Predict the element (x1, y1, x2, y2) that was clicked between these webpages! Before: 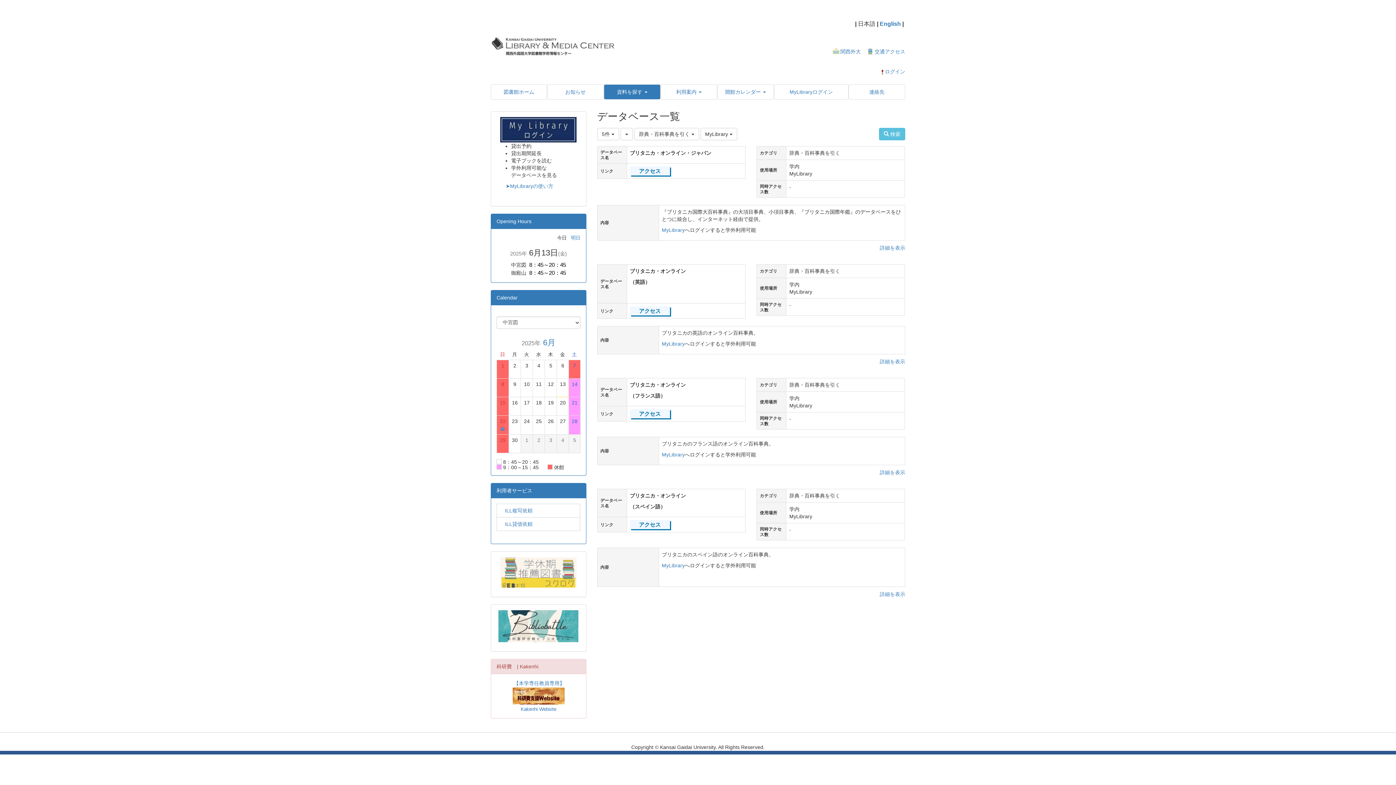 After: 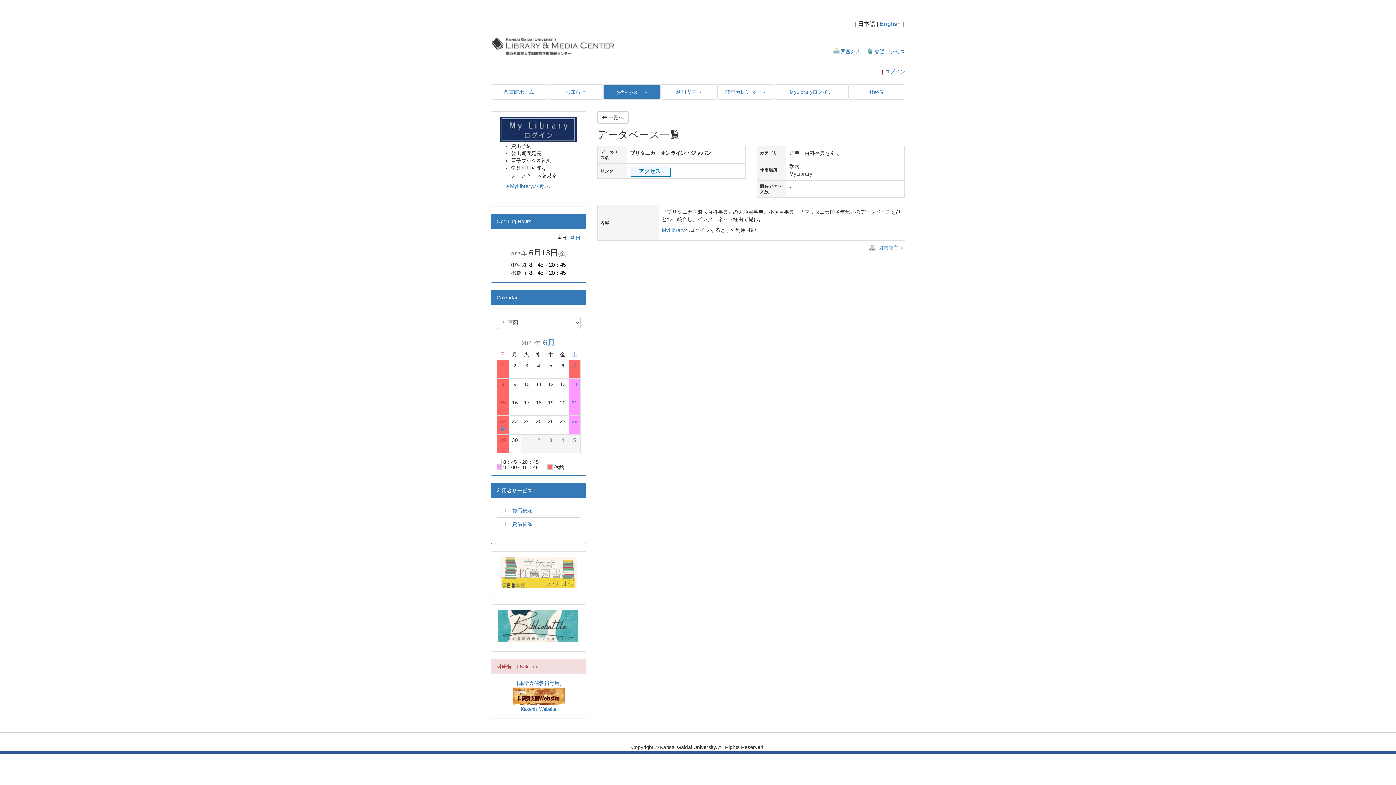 Action: label: 詳細を表示 bbox: (880, 245, 905, 250)